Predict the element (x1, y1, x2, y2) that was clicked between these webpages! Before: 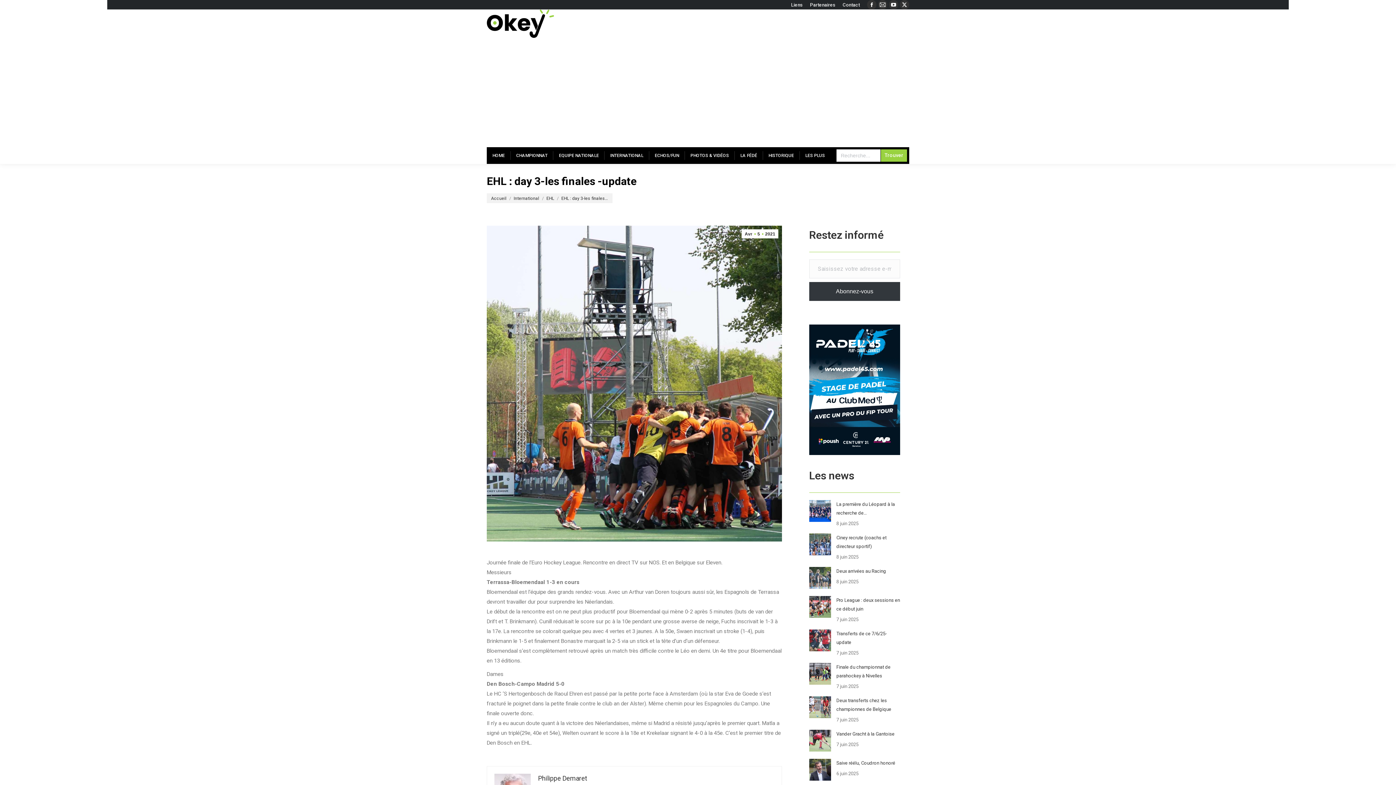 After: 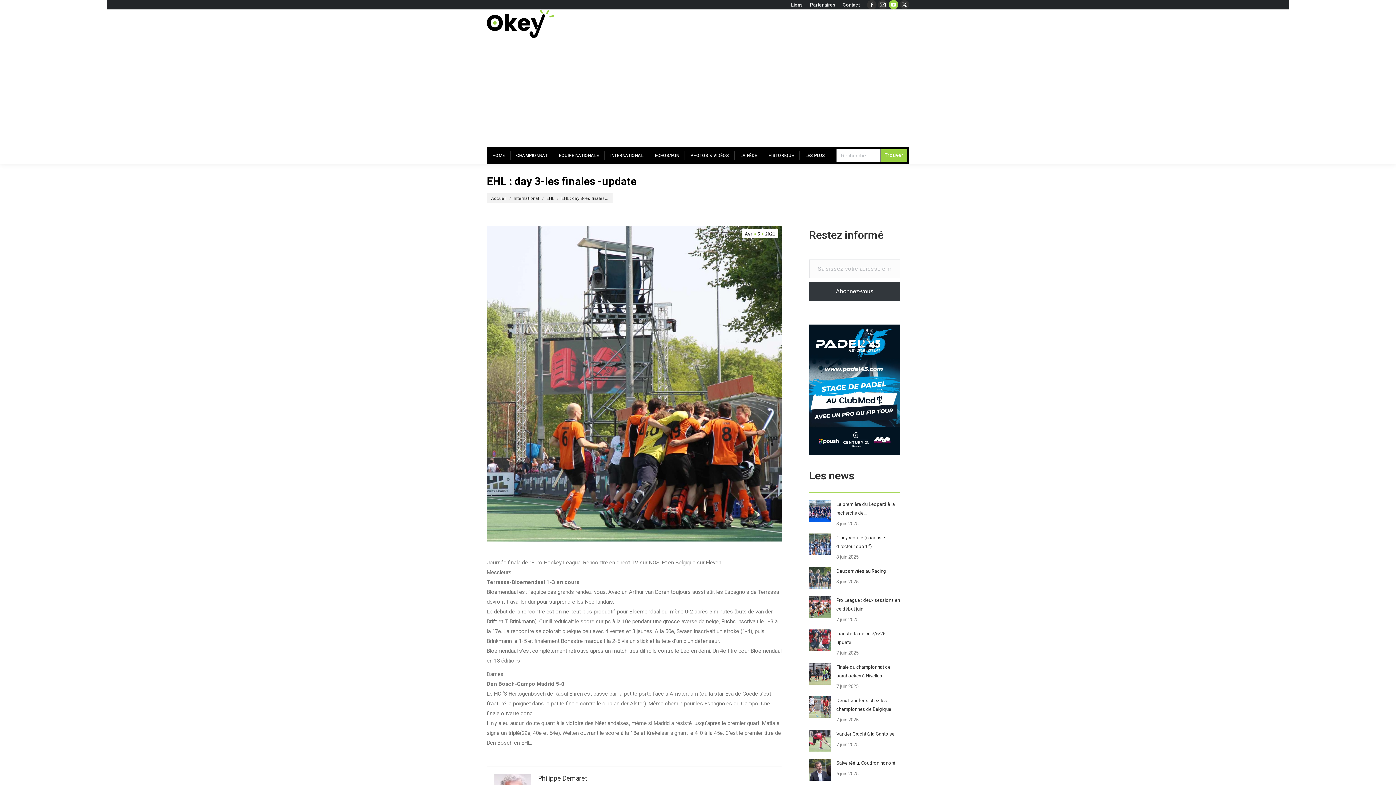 Action: label: YouTube page opens in new window bbox: (889, 0, 898, 9)